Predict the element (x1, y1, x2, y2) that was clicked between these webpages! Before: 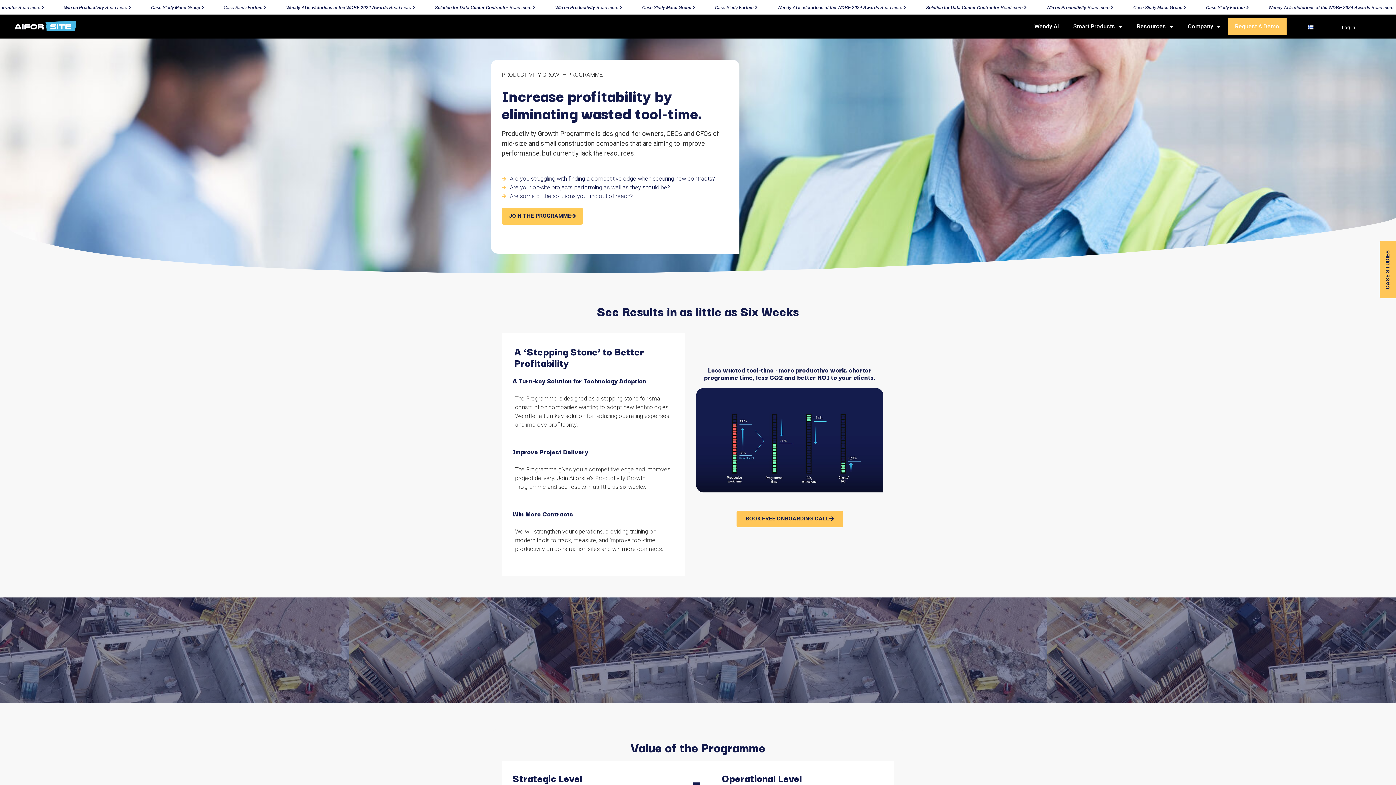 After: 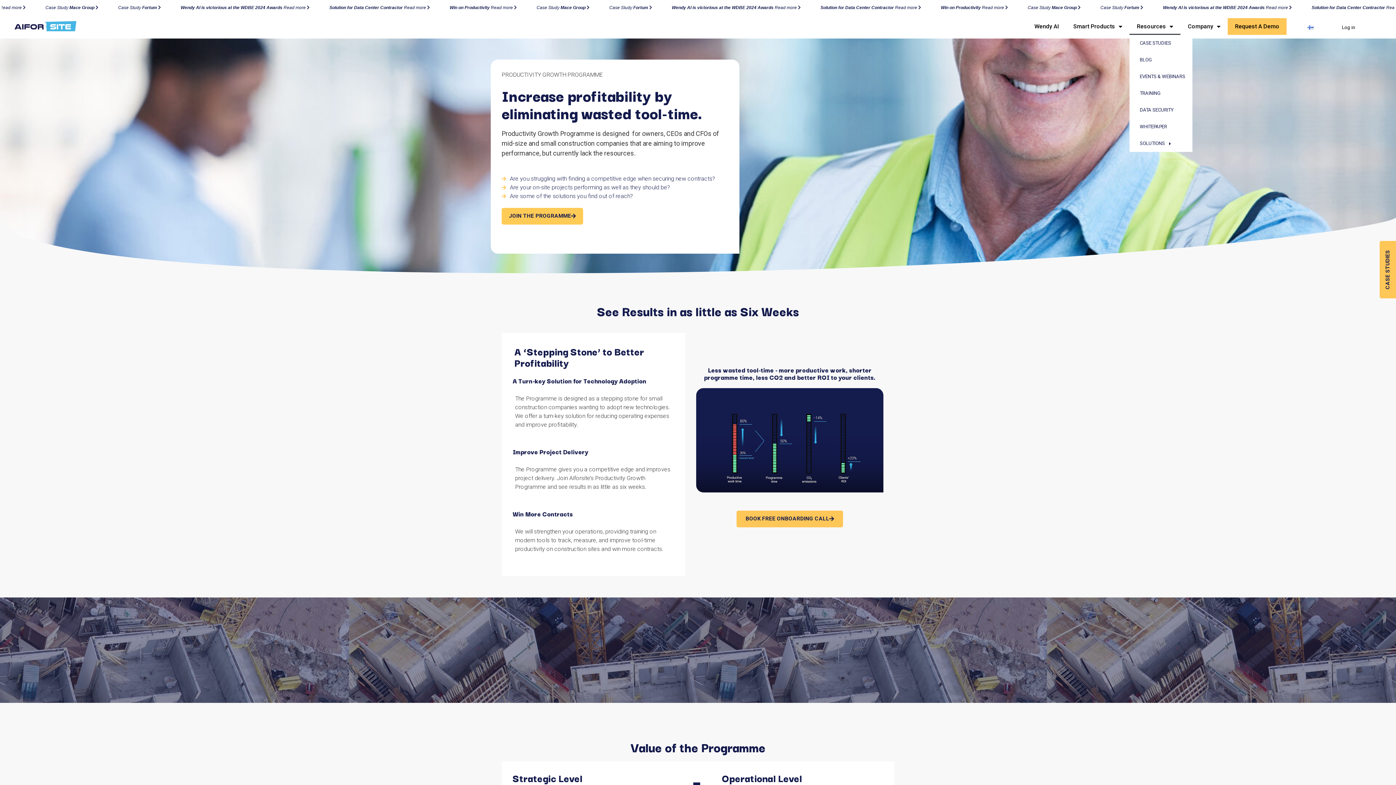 Action: bbox: (1129, 18, 1180, 34) label: Resources